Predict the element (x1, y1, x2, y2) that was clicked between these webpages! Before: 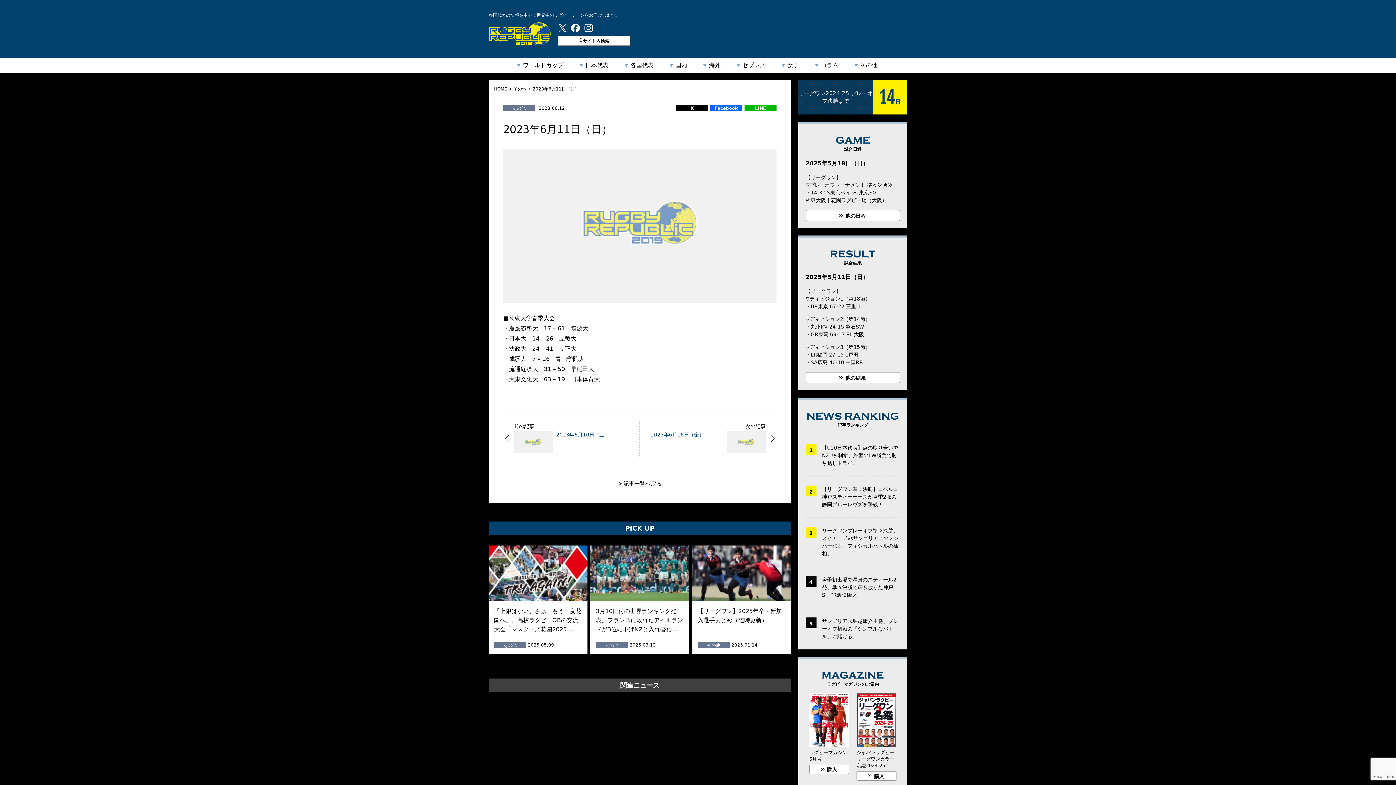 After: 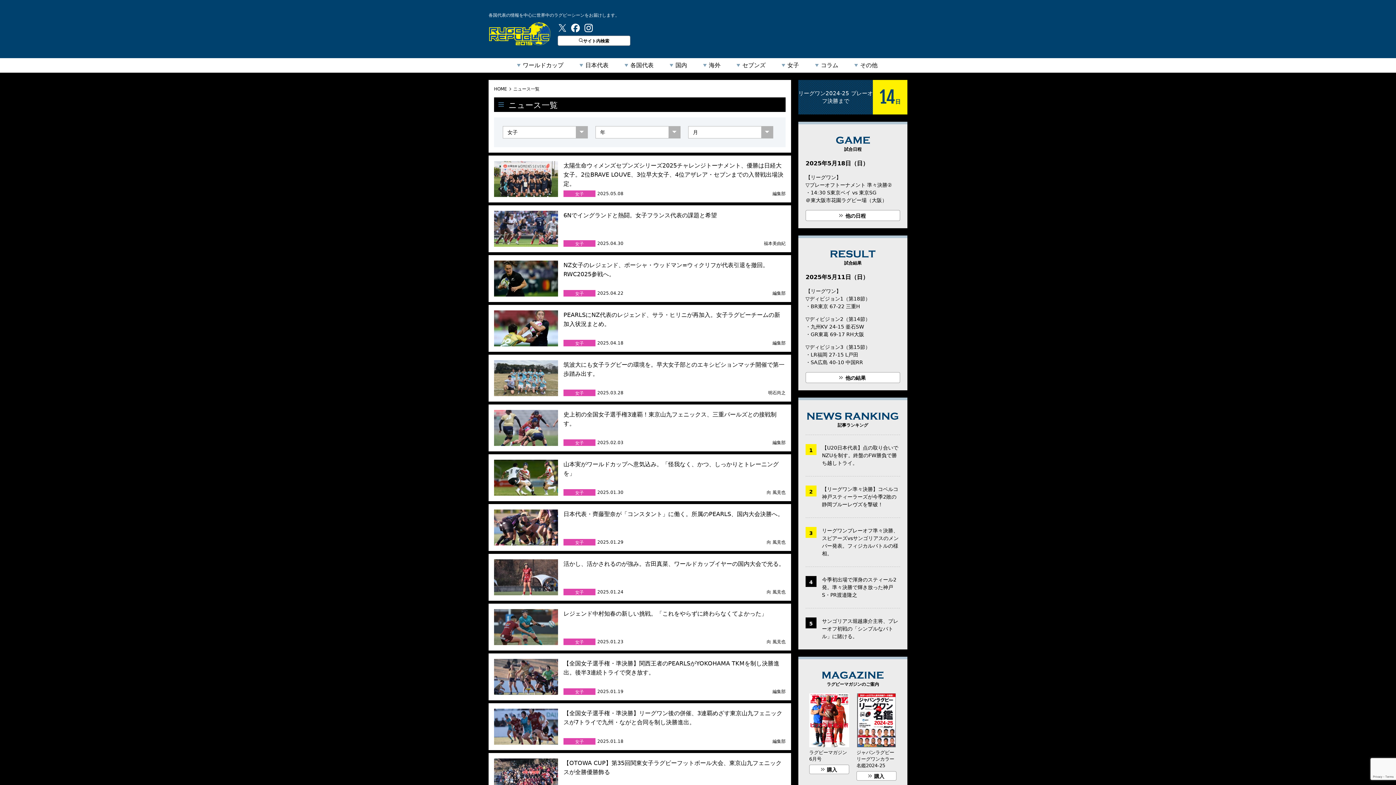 Action: bbox: (774, 58, 808, 72) label: 女子